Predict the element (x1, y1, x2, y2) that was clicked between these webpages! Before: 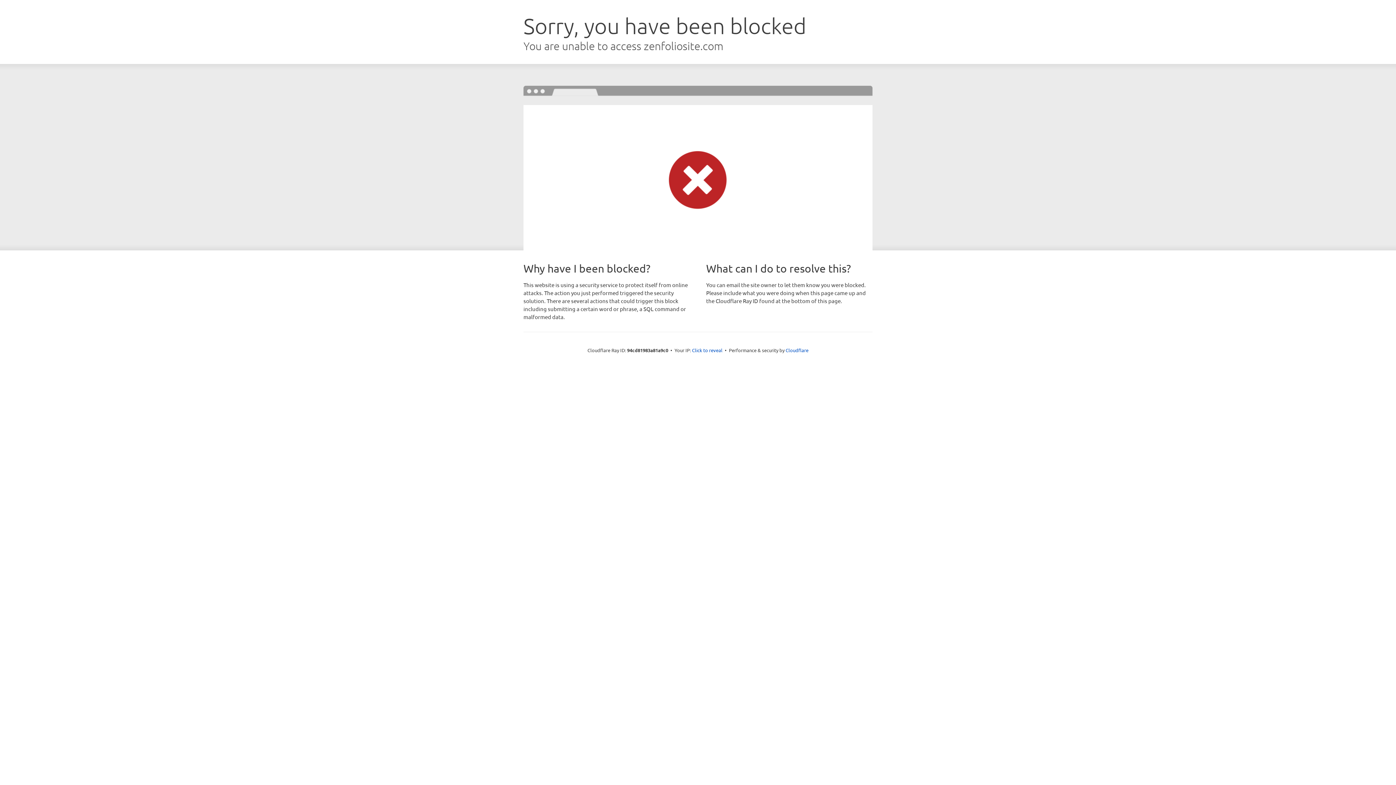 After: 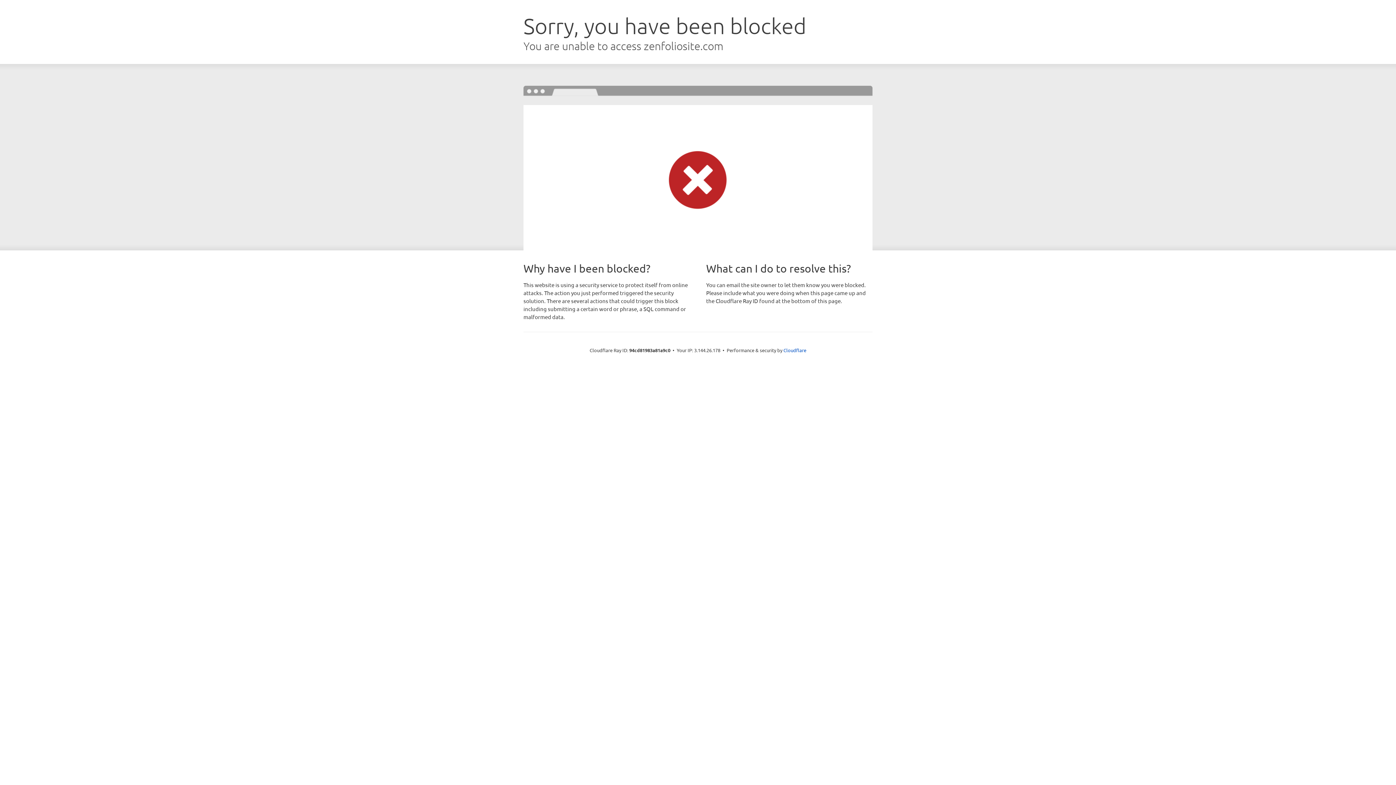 Action: label: Click to reveal bbox: (692, 346, 722, 353)